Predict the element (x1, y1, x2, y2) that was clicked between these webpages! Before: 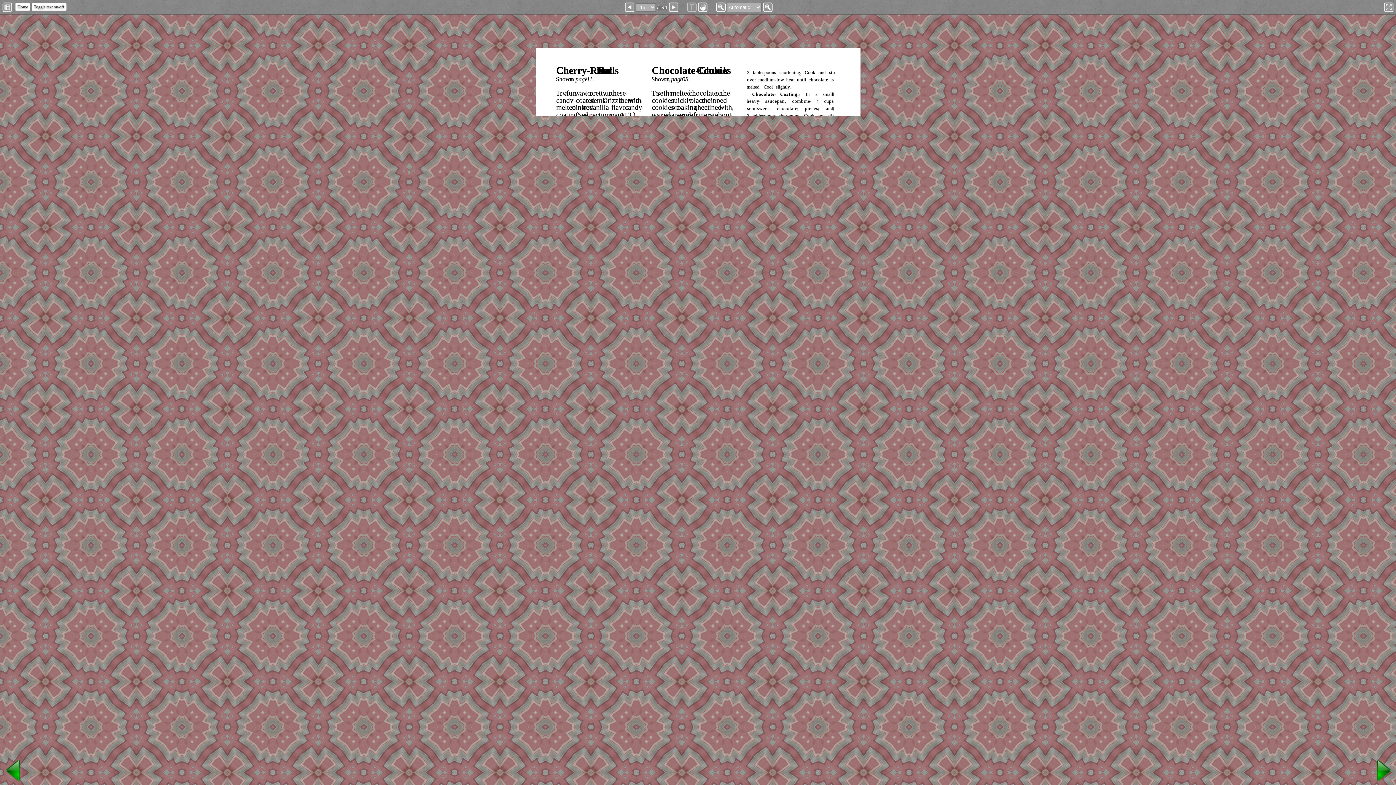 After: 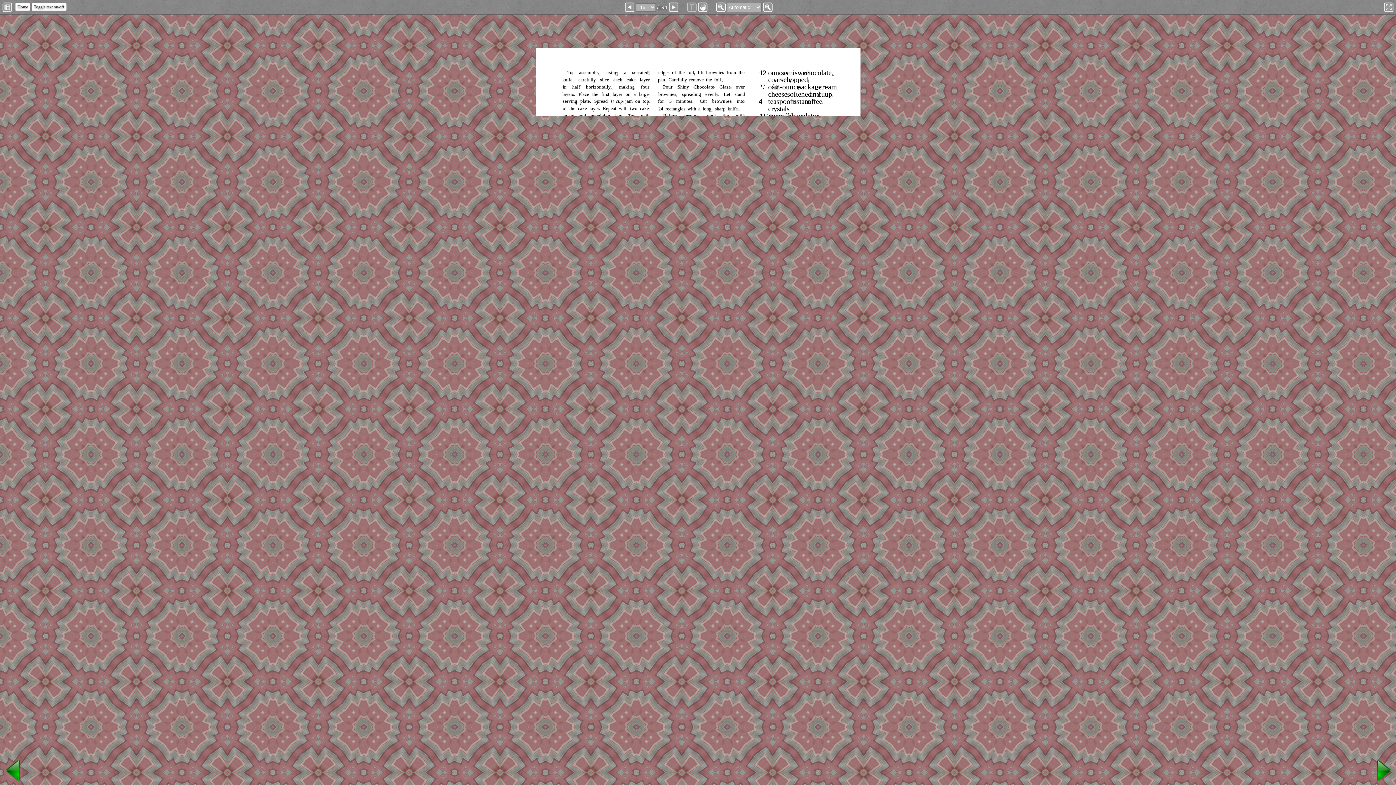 Action: bbox: (1370, 778, 1396, 785)